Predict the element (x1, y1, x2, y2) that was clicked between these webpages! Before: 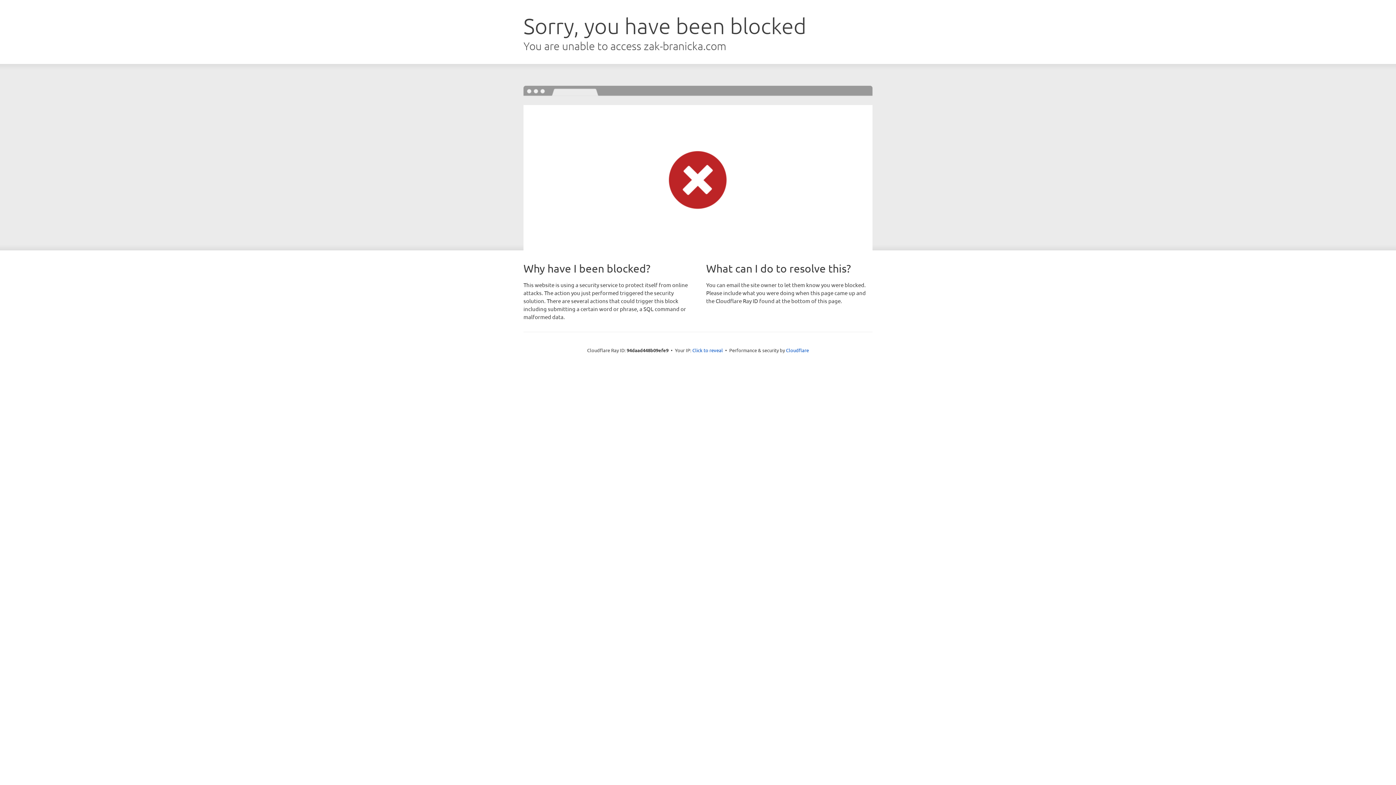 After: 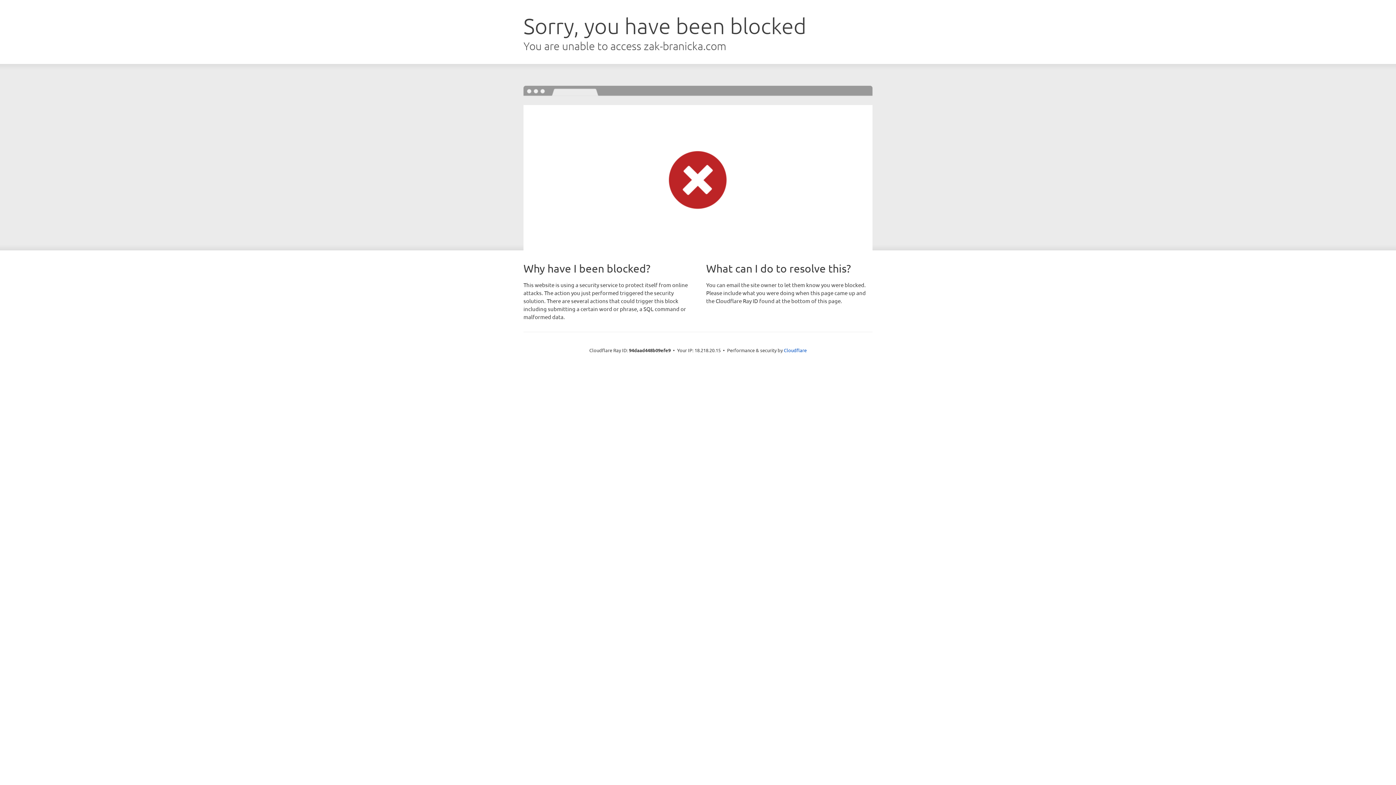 Action: label: Click to reveal bbox: (692, 346, 723, 353)